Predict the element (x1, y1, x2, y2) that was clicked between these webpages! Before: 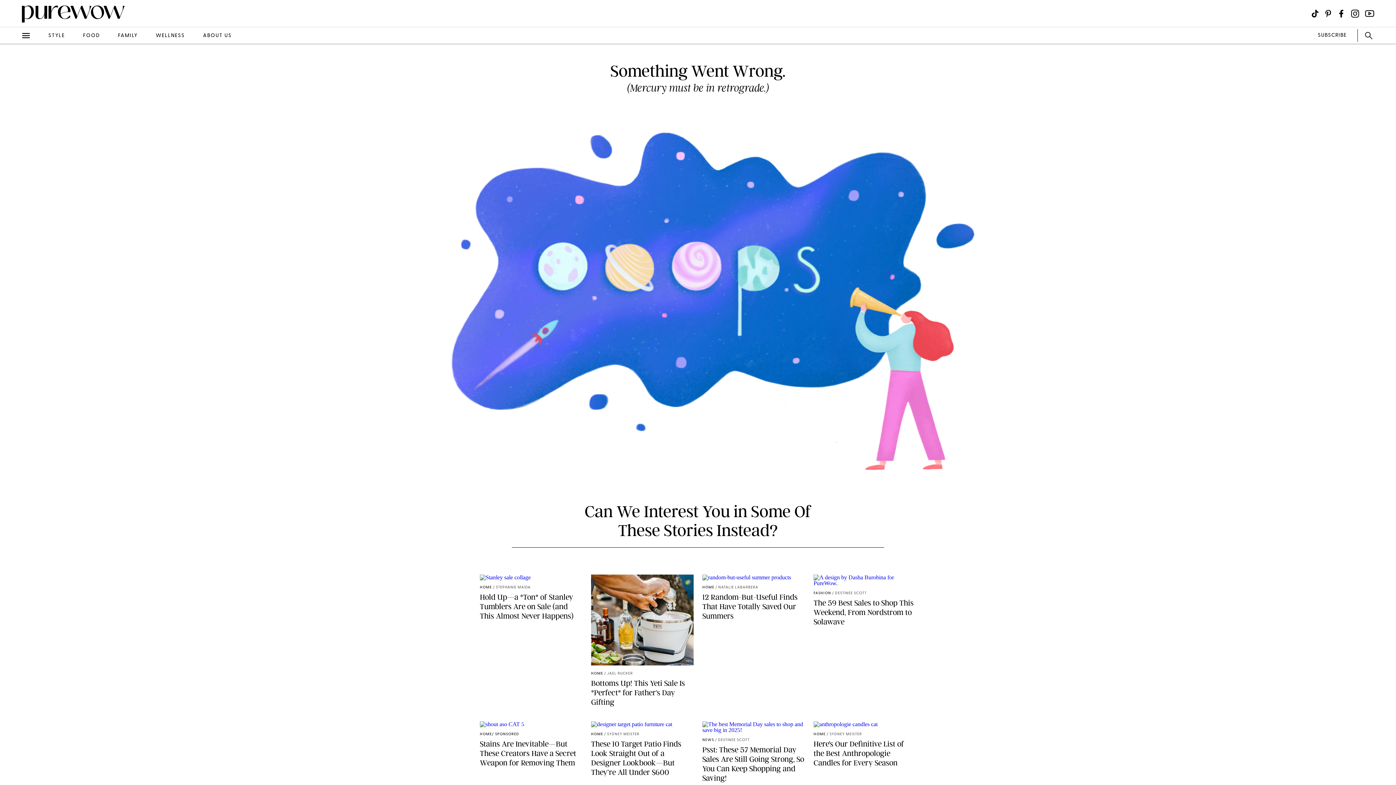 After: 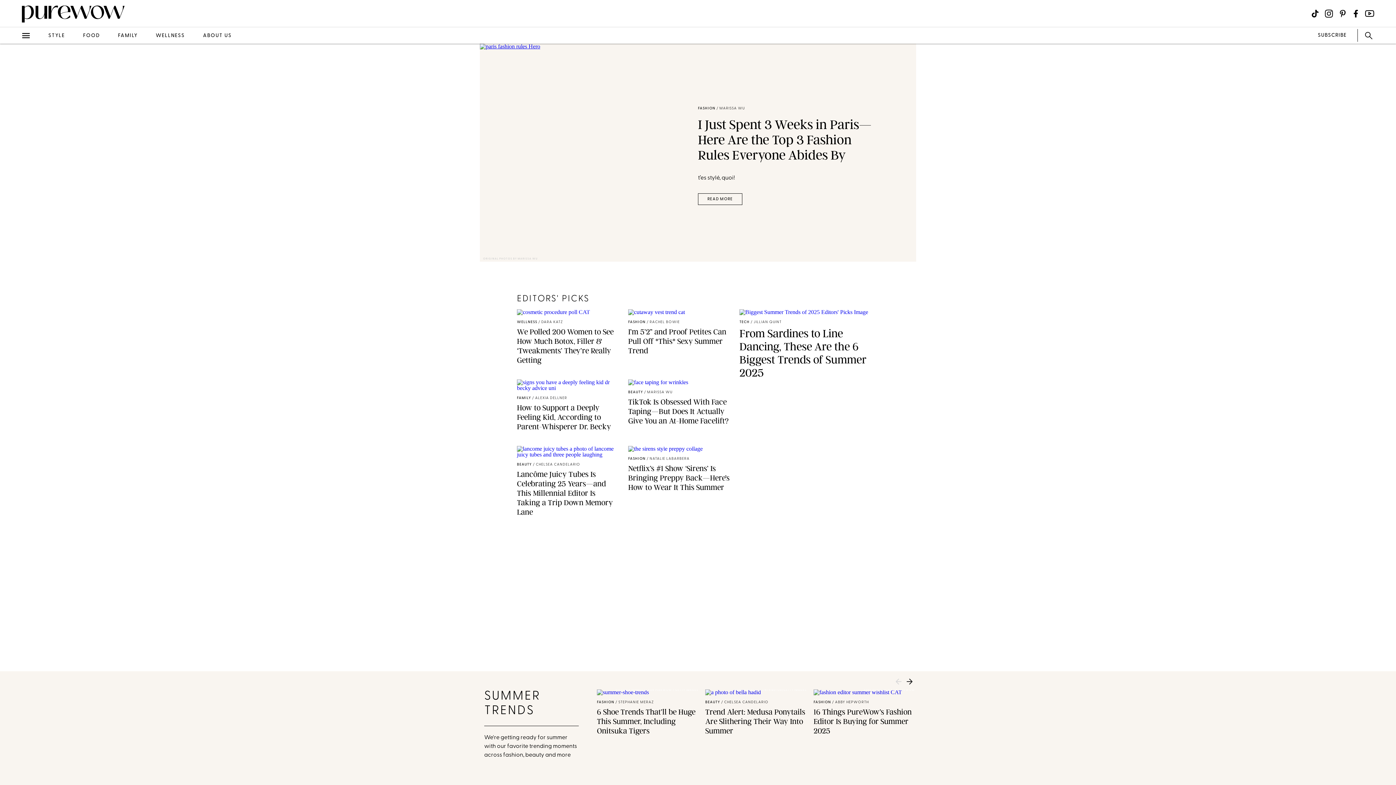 Action: bbox: (0, 3, 124, 23)